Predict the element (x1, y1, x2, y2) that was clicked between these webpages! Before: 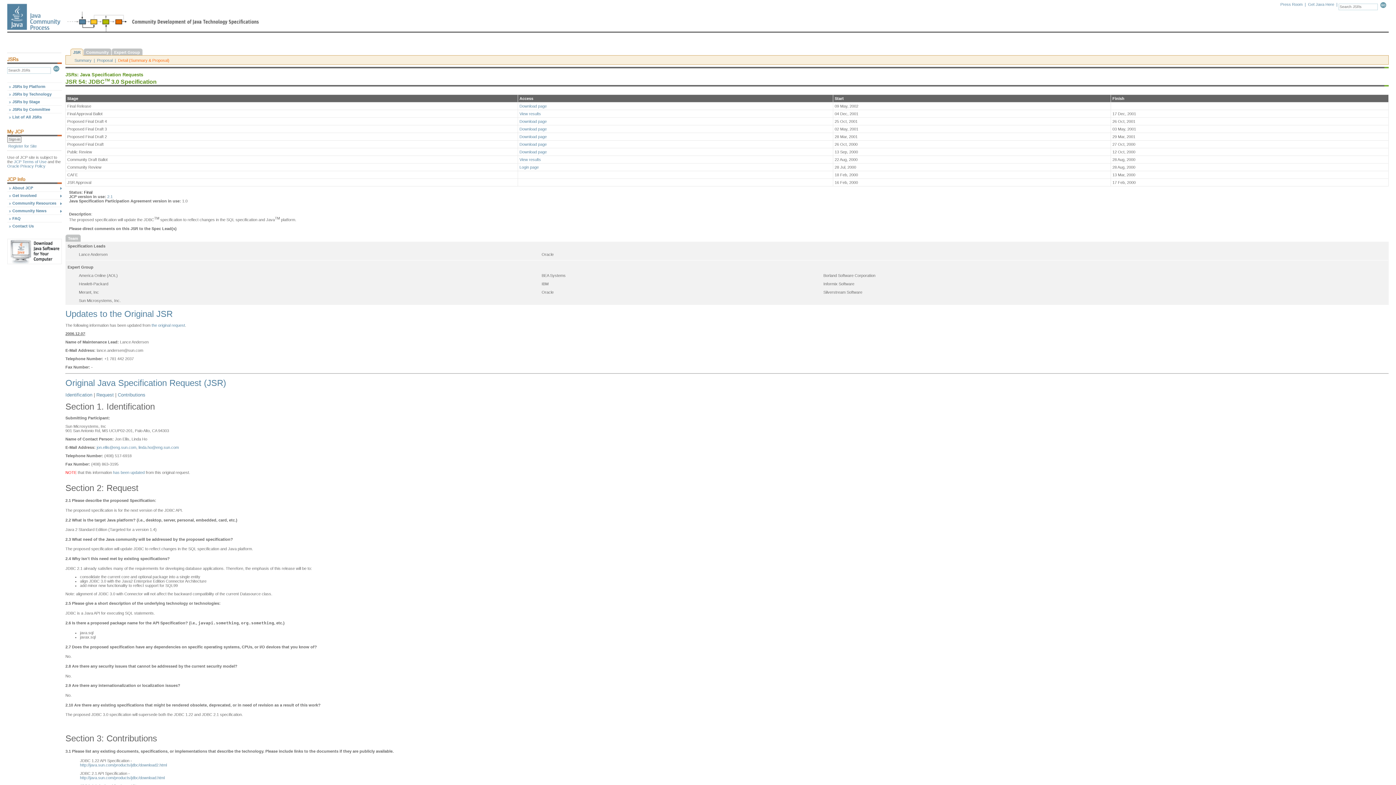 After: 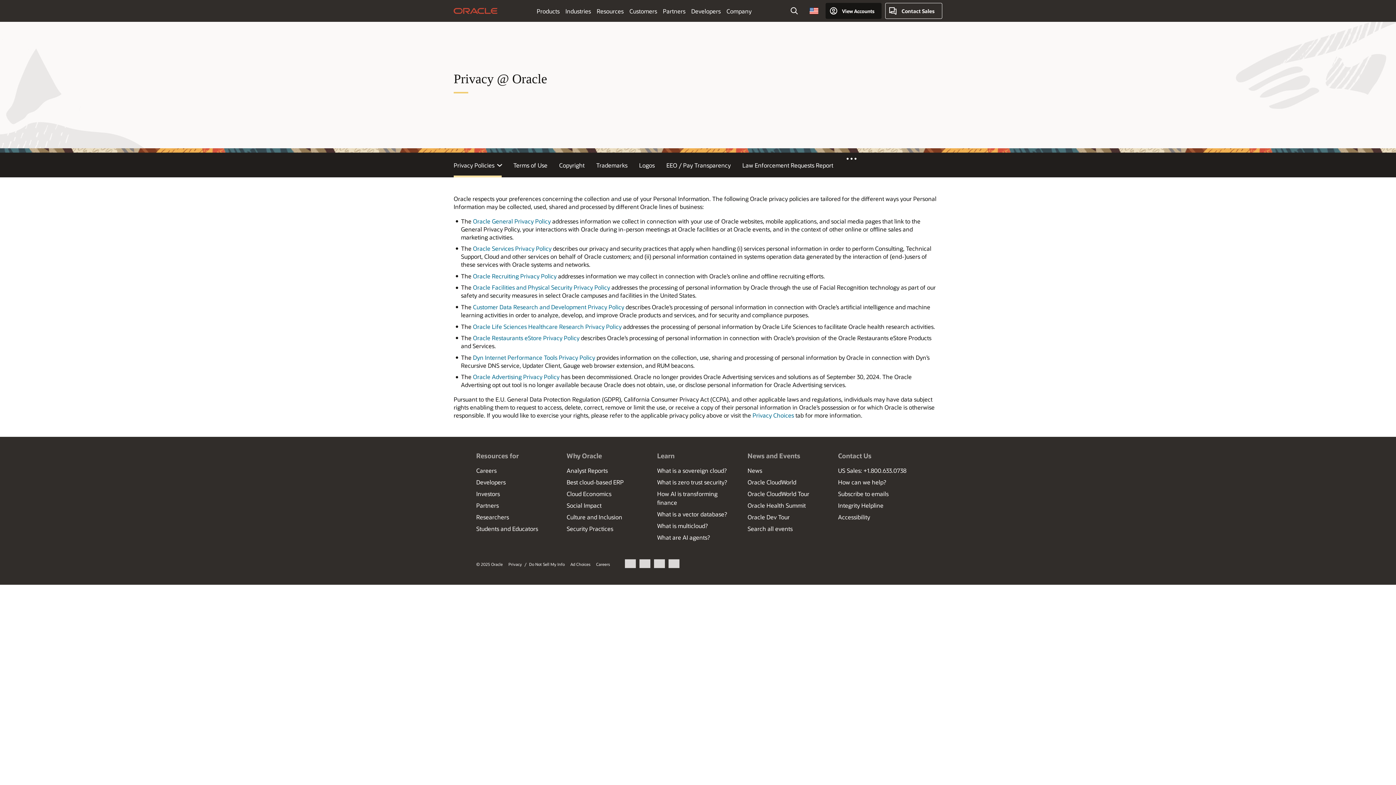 Action: bbox: (7, 164, 45, 168) label: Oracle Privacy Policy